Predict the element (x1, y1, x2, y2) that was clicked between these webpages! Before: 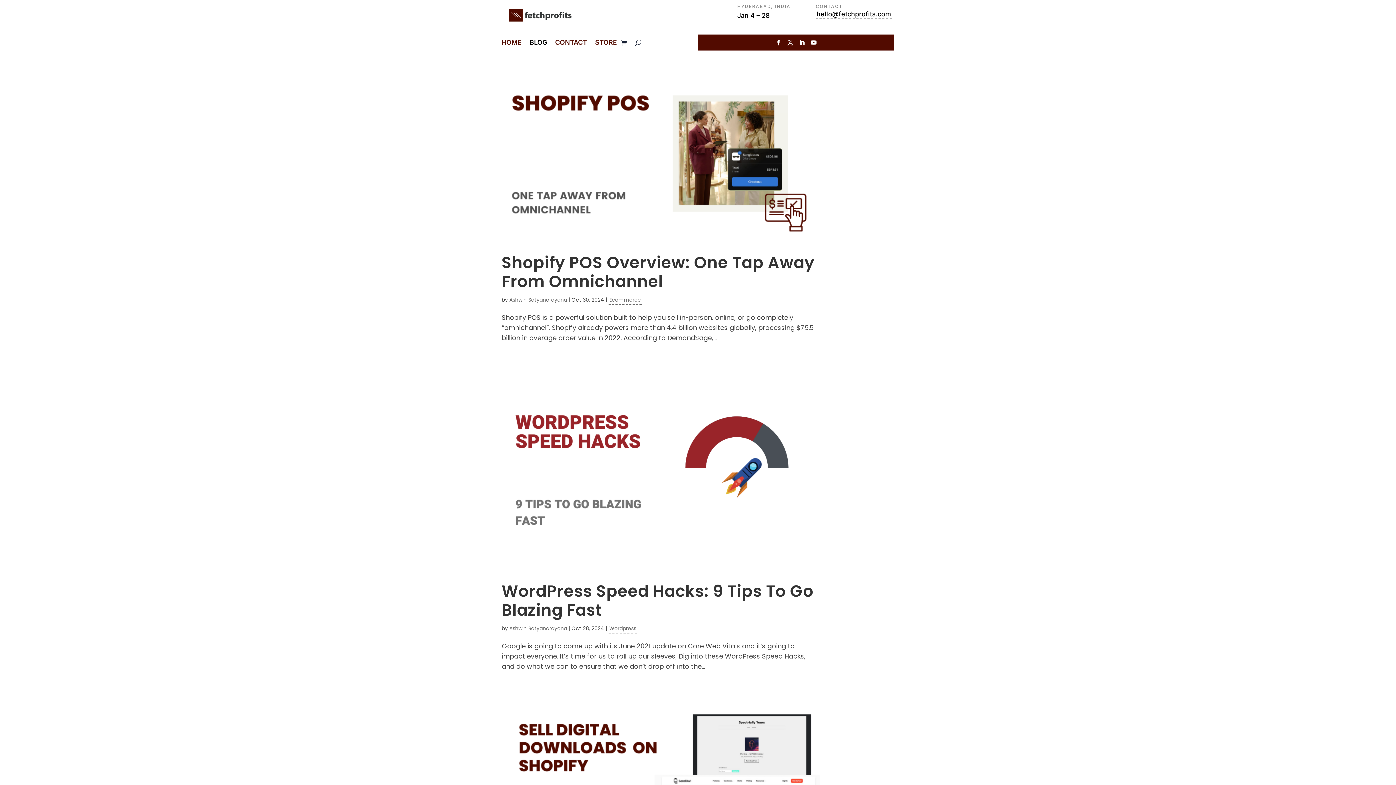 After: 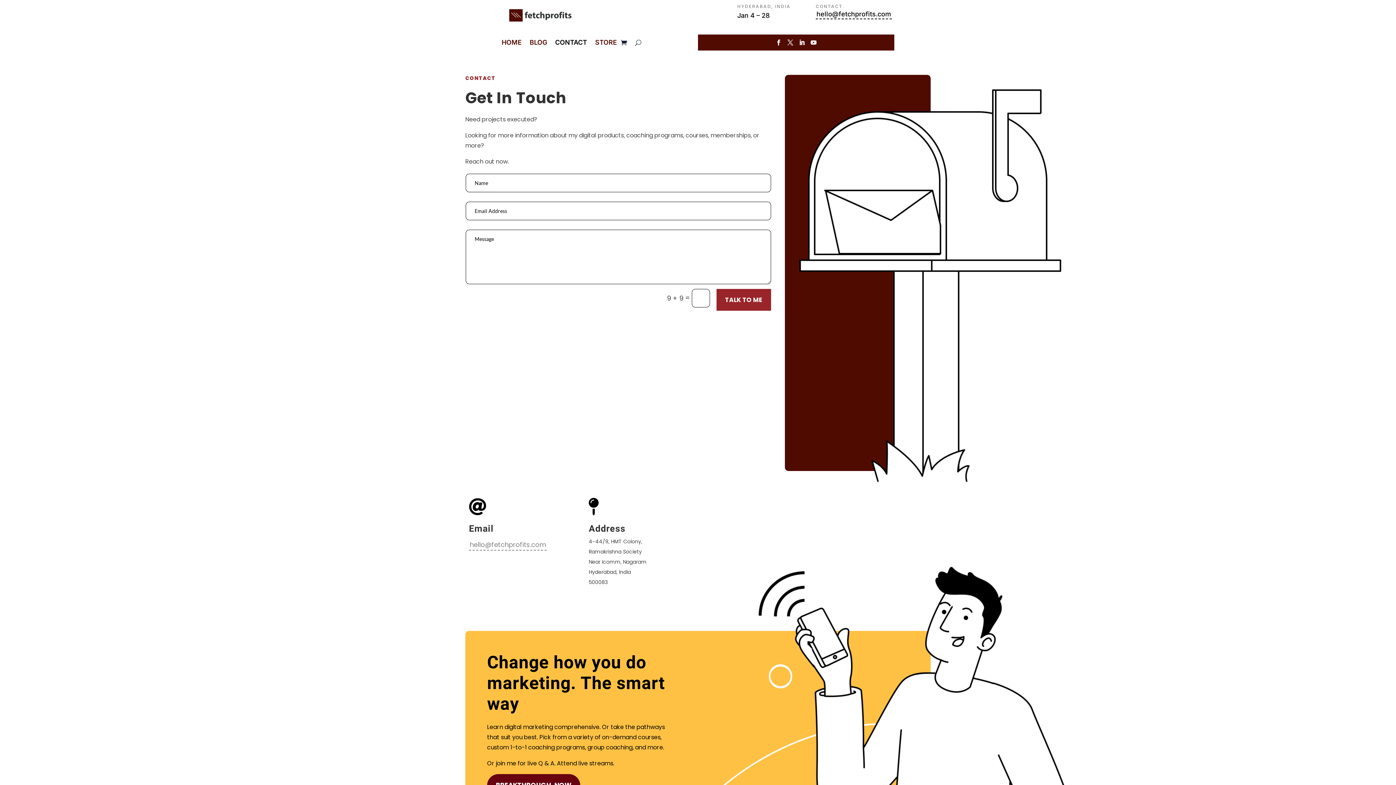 Action: bbox: (555, 40, 587, 48) label: CONTACT